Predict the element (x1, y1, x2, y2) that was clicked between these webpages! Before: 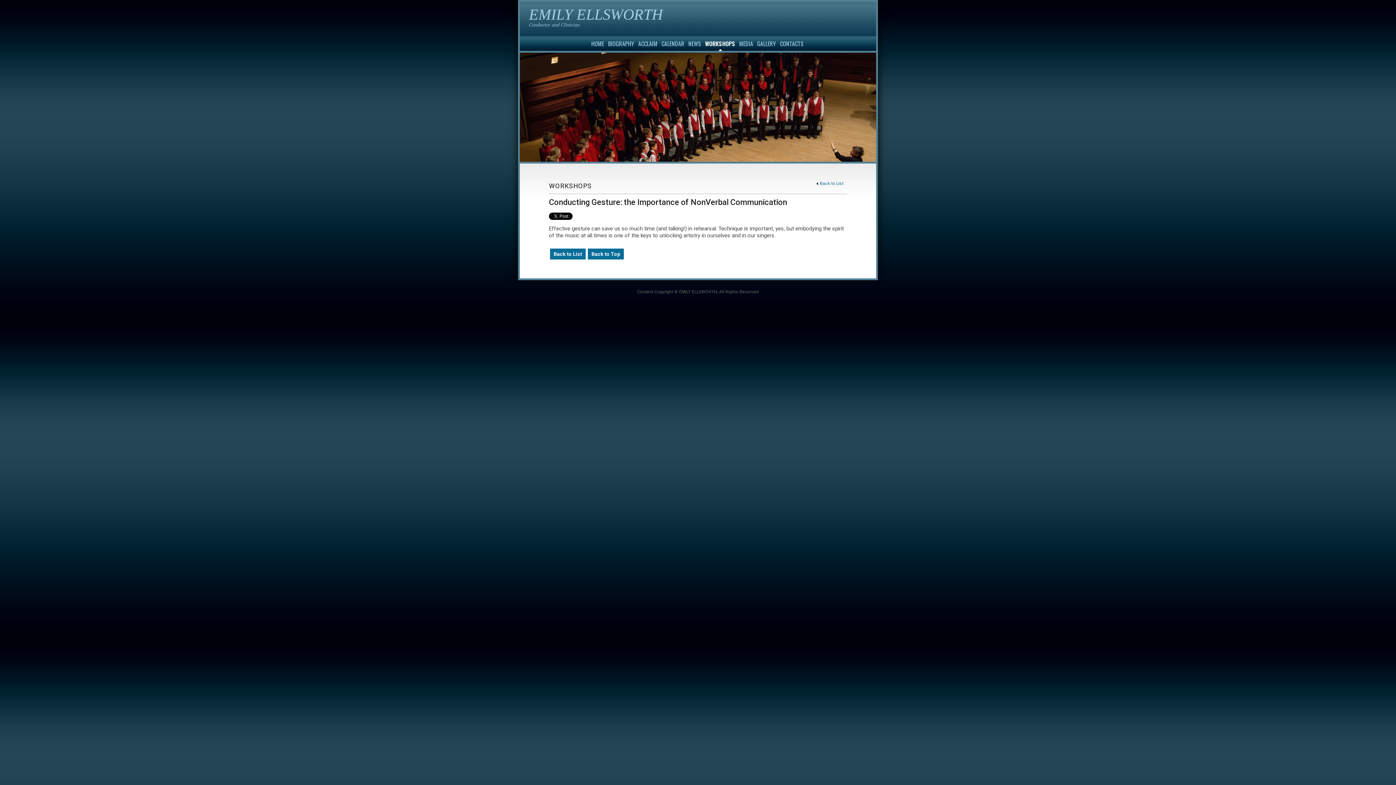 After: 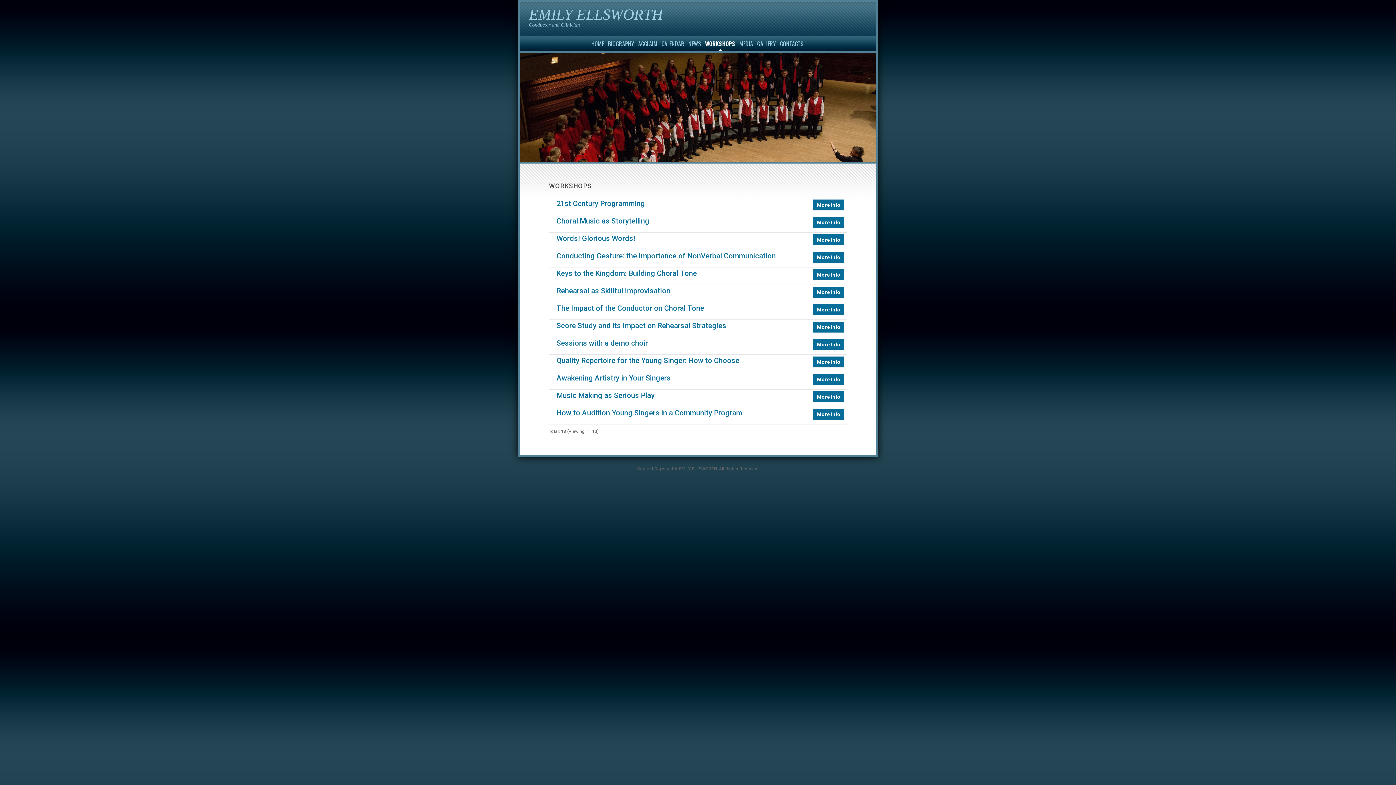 Action: label: WORKSHOPS bbox: (703, 34, 737, 52)